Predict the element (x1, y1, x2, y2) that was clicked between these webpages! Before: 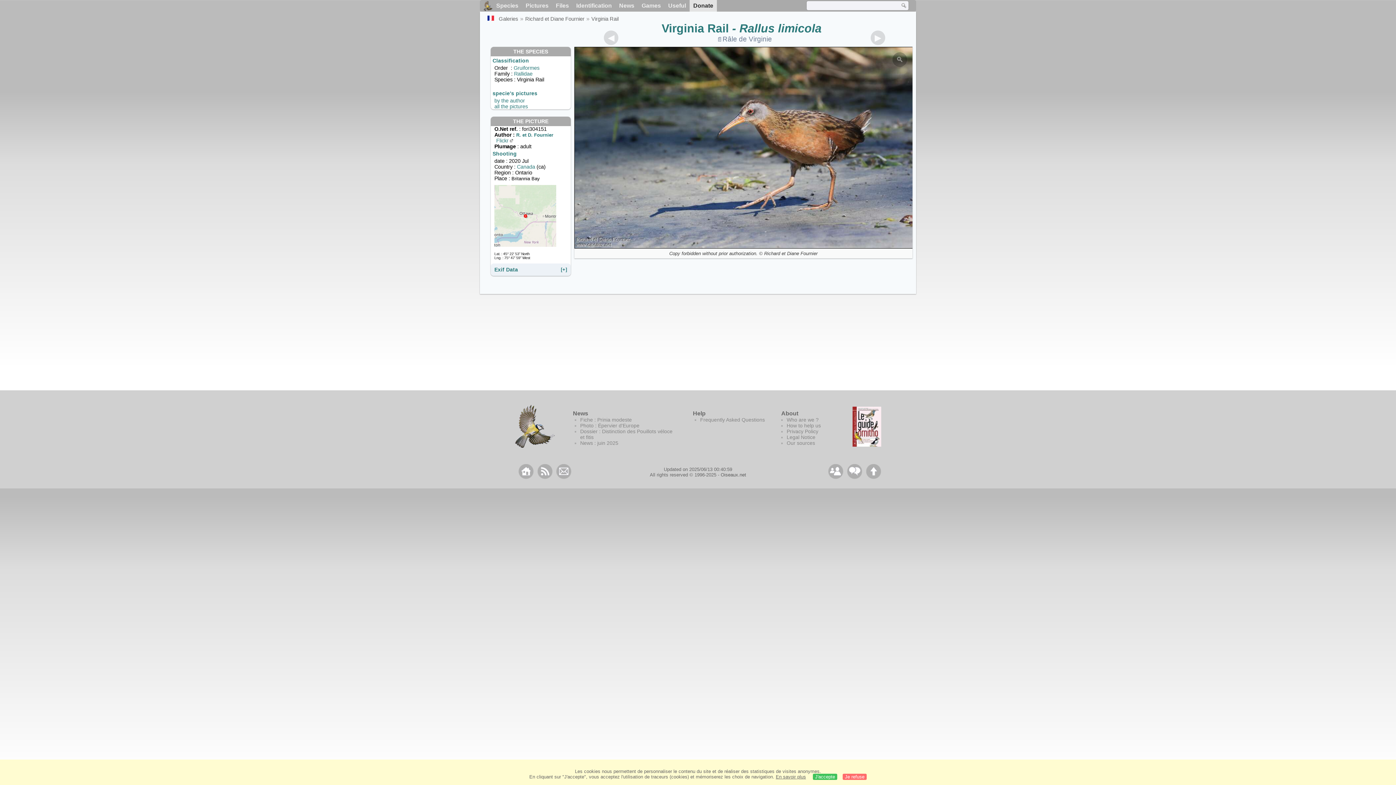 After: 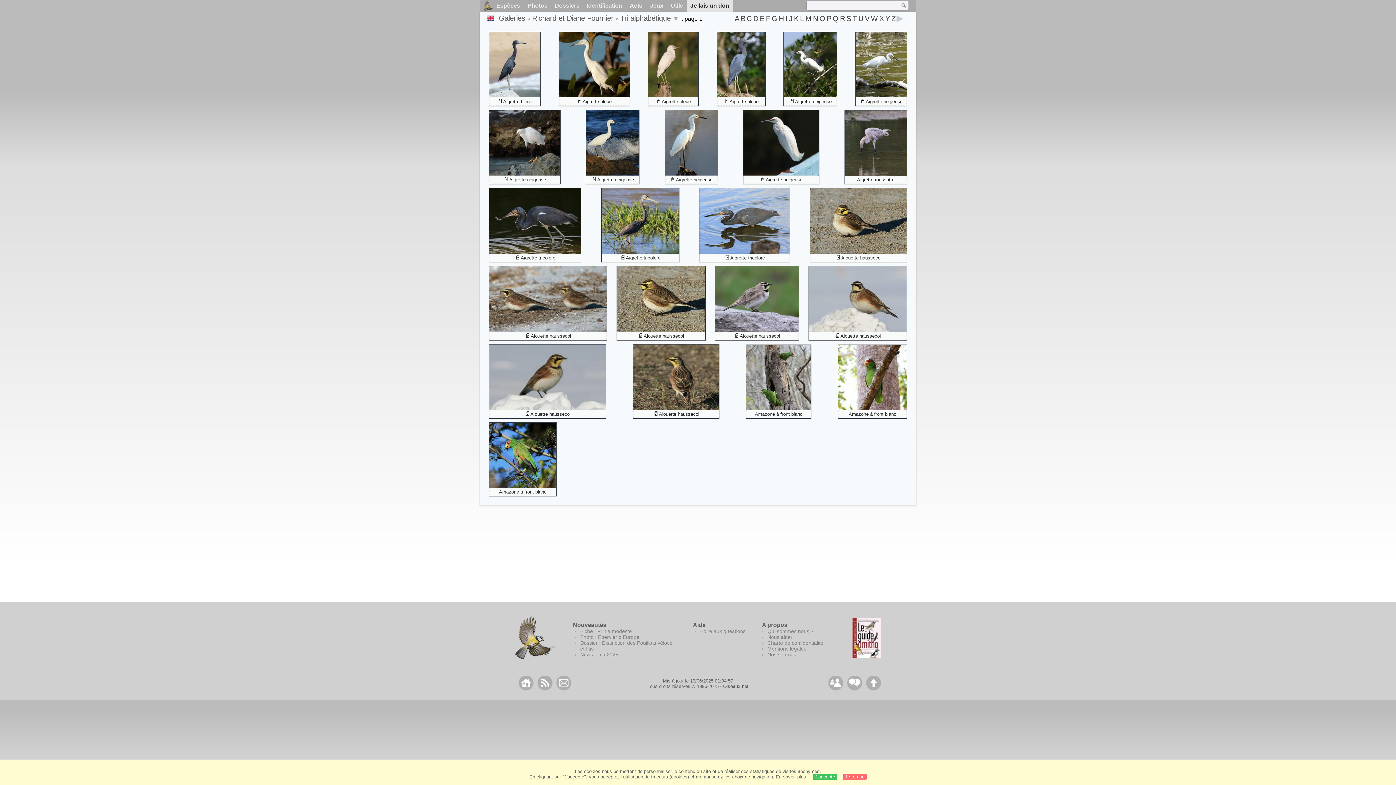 Action: bbox: (516, 132, 553, 137) label: R. et D. Fournier